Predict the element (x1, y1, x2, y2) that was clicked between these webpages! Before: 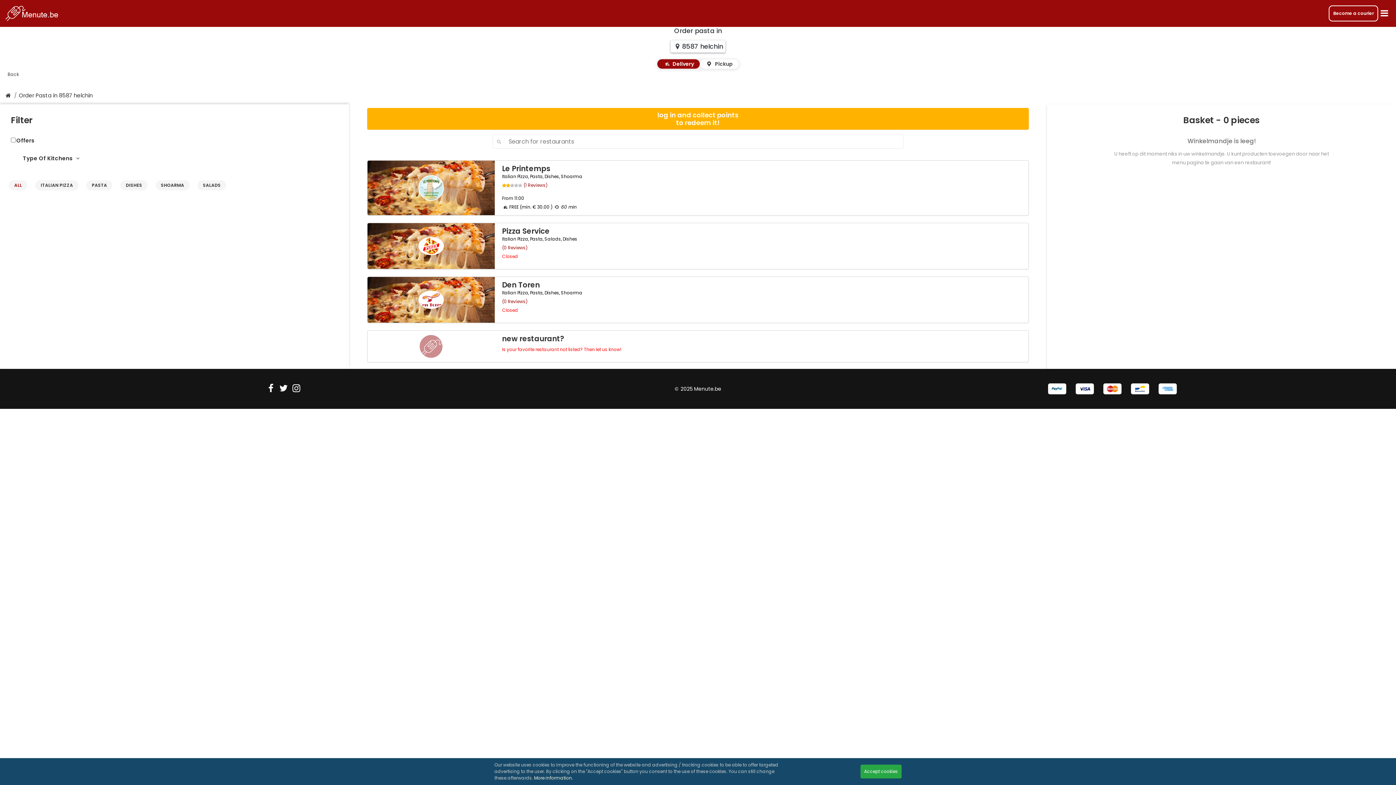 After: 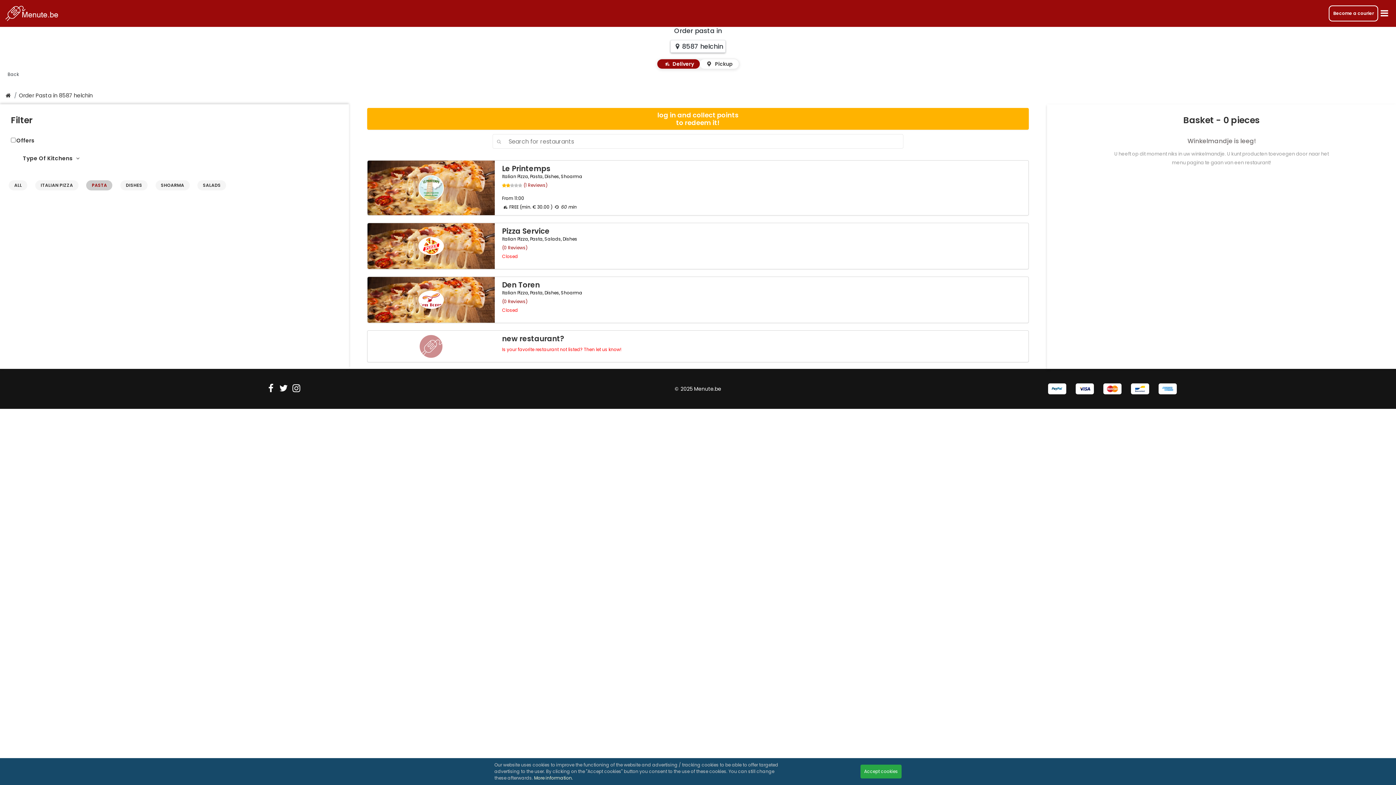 Action: label: PASTA bbox: (86, 180, 112, 190)